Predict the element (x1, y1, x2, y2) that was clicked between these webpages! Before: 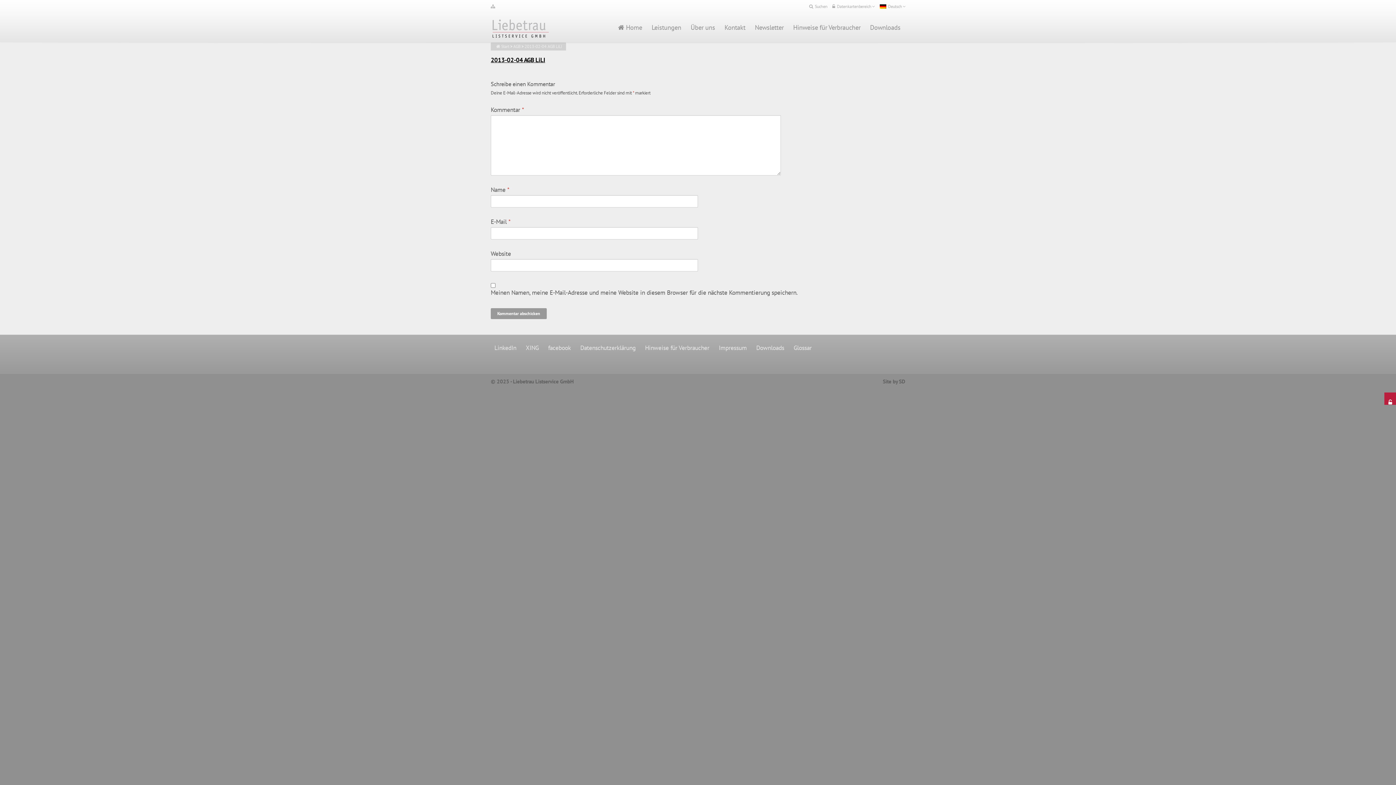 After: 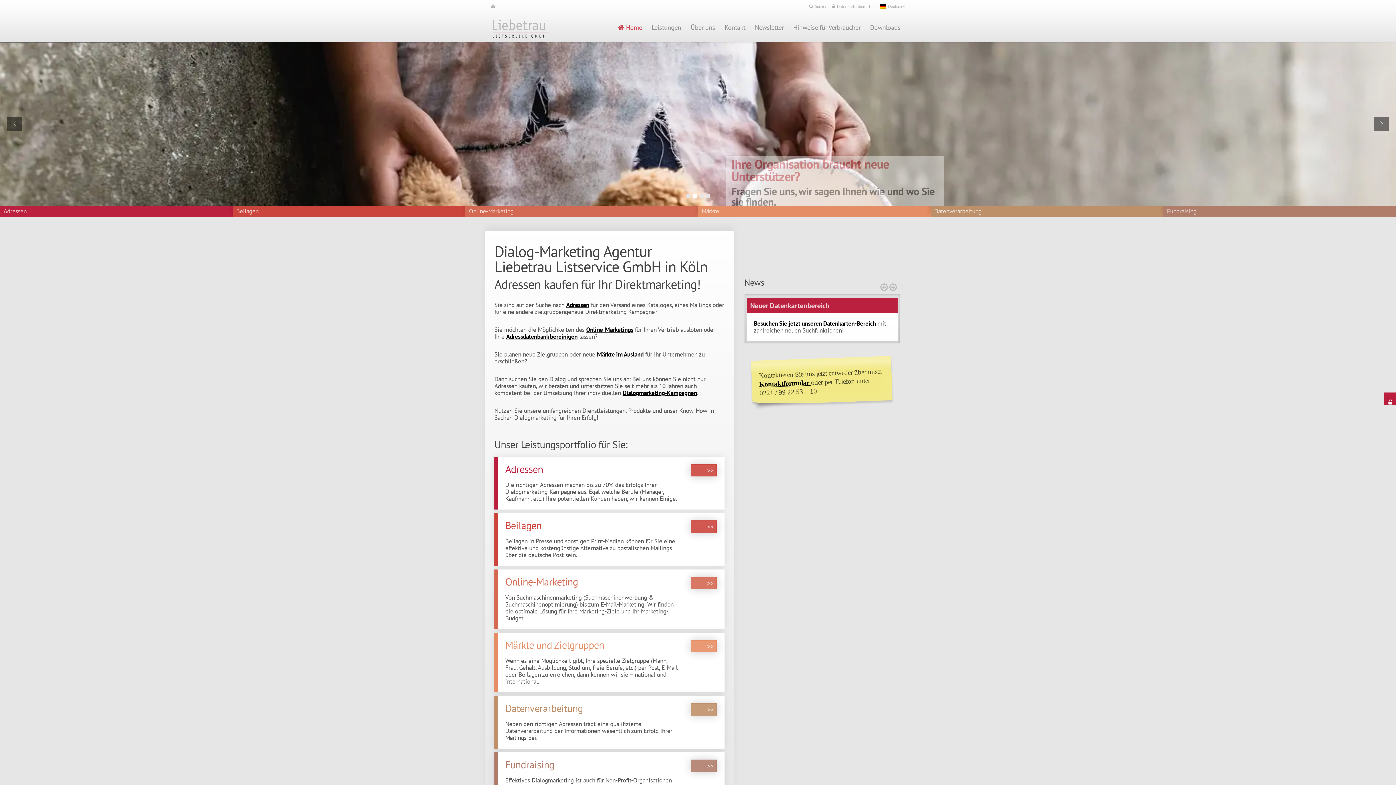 Action: bbox: (490, 13, 549, 42)